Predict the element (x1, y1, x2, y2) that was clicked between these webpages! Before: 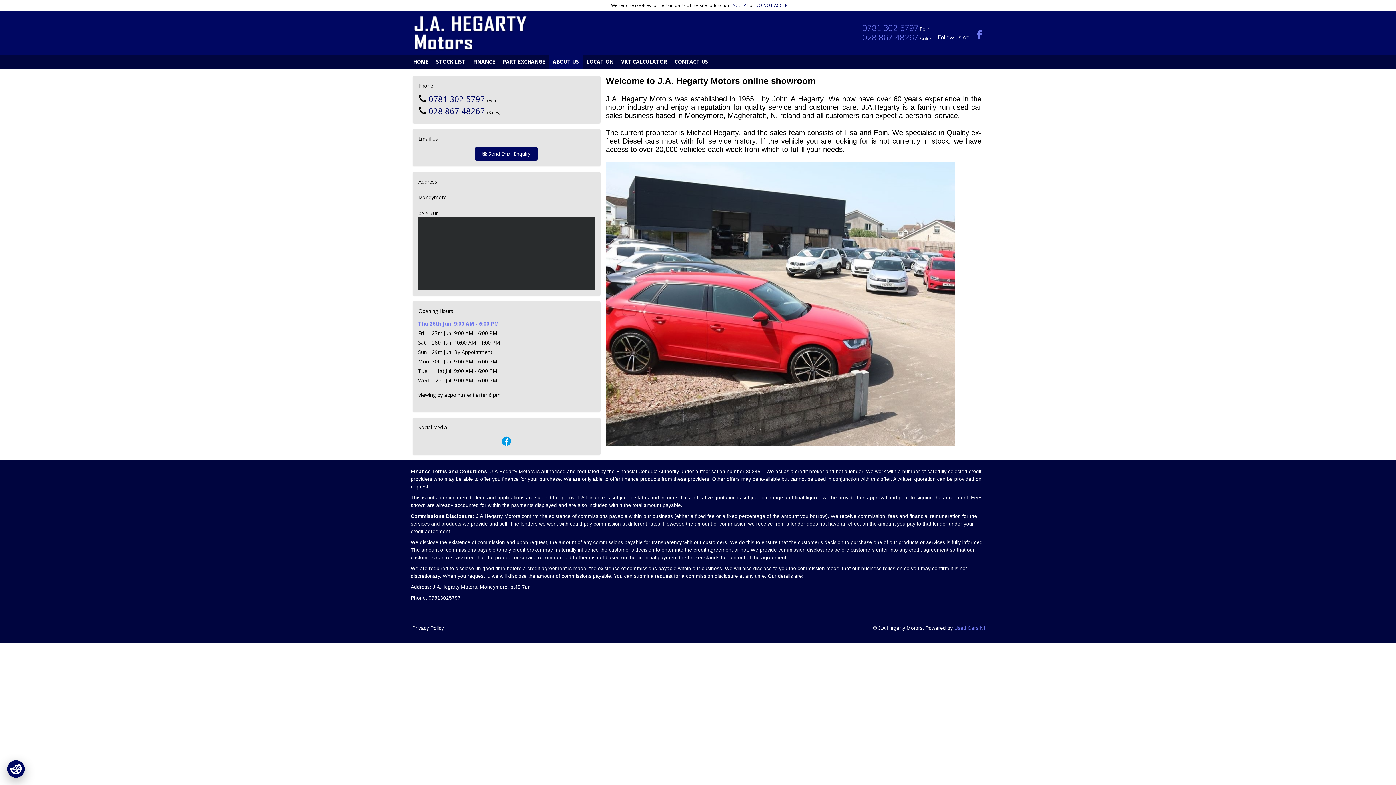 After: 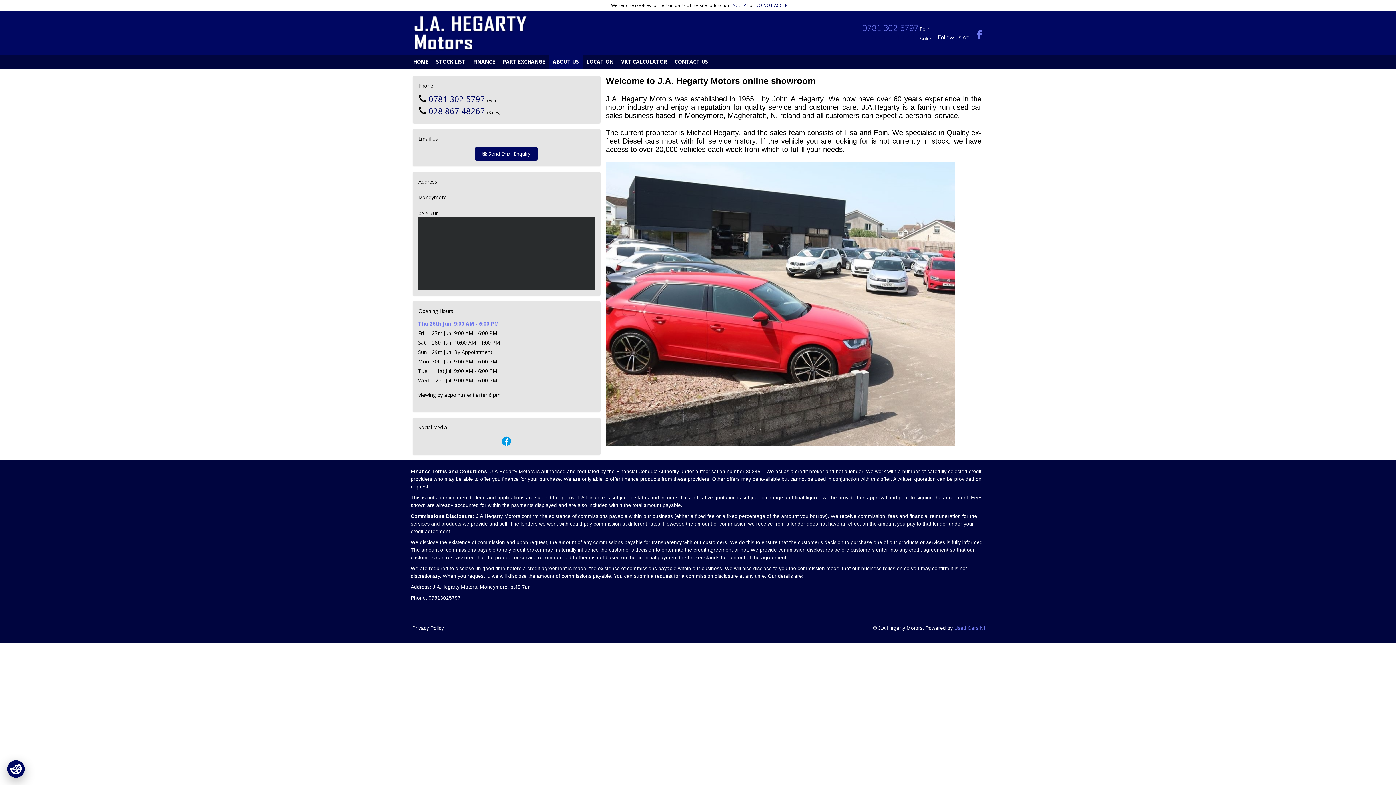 Action: label: 028 867 48267 bbox: (862, 32, 918, 42)